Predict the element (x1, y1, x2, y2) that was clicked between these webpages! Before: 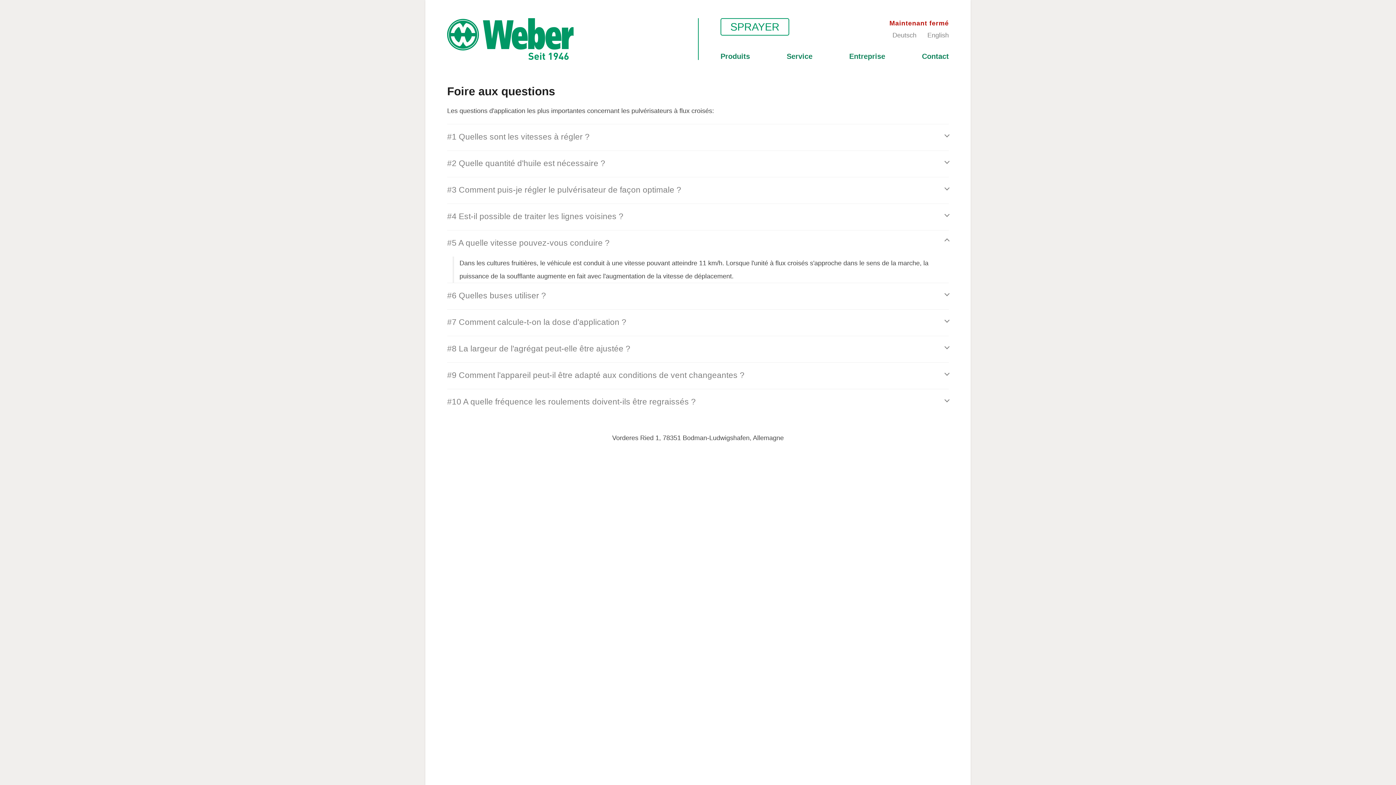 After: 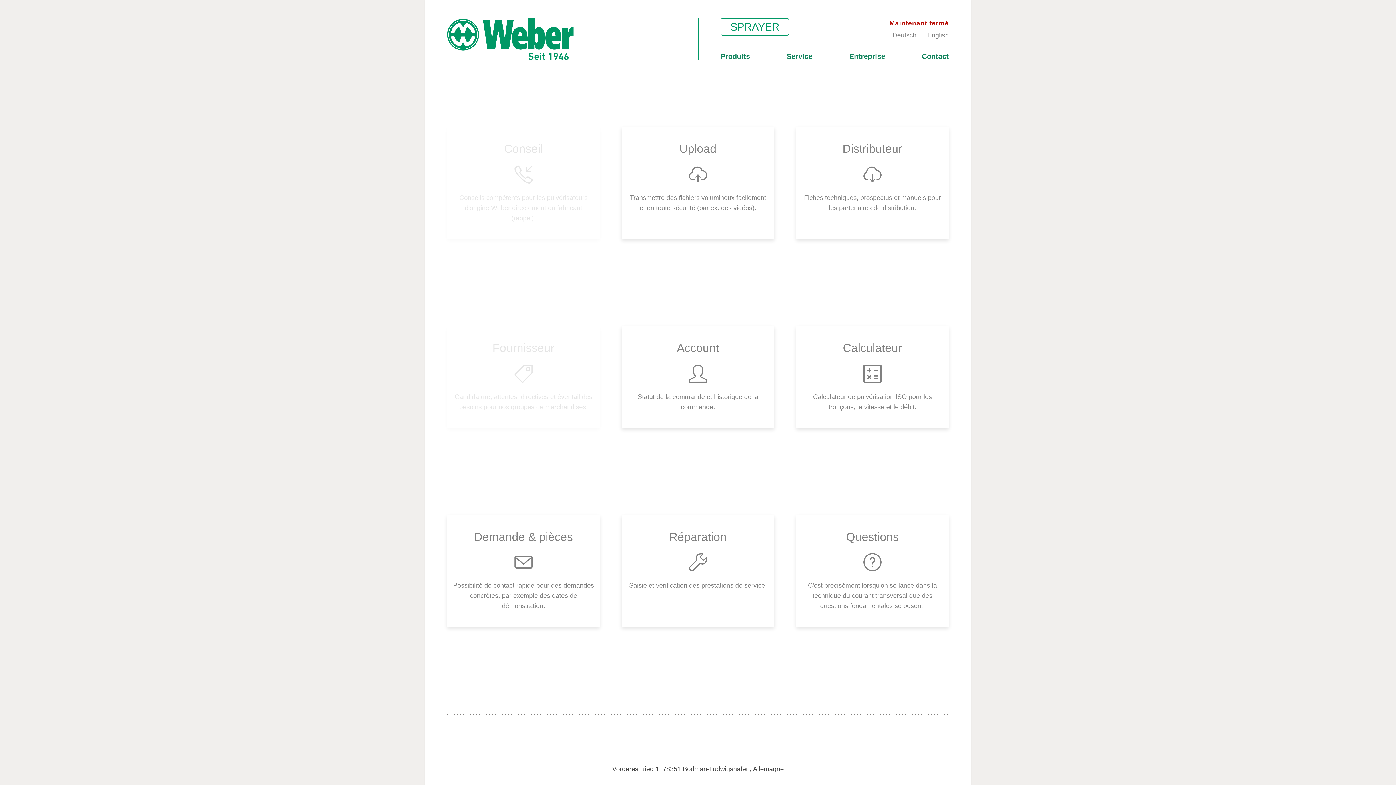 Action: bbox: (786, 52, 812, 60) label: Service